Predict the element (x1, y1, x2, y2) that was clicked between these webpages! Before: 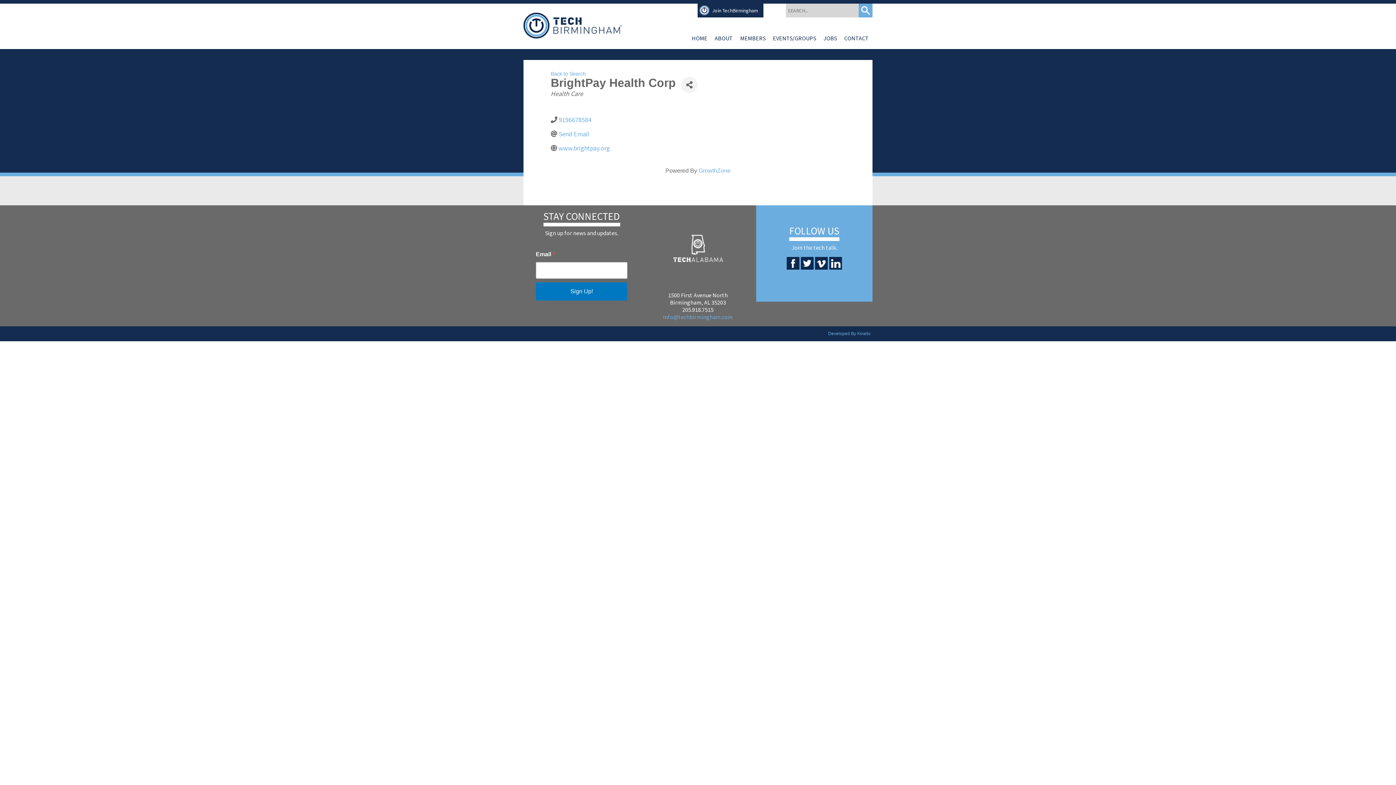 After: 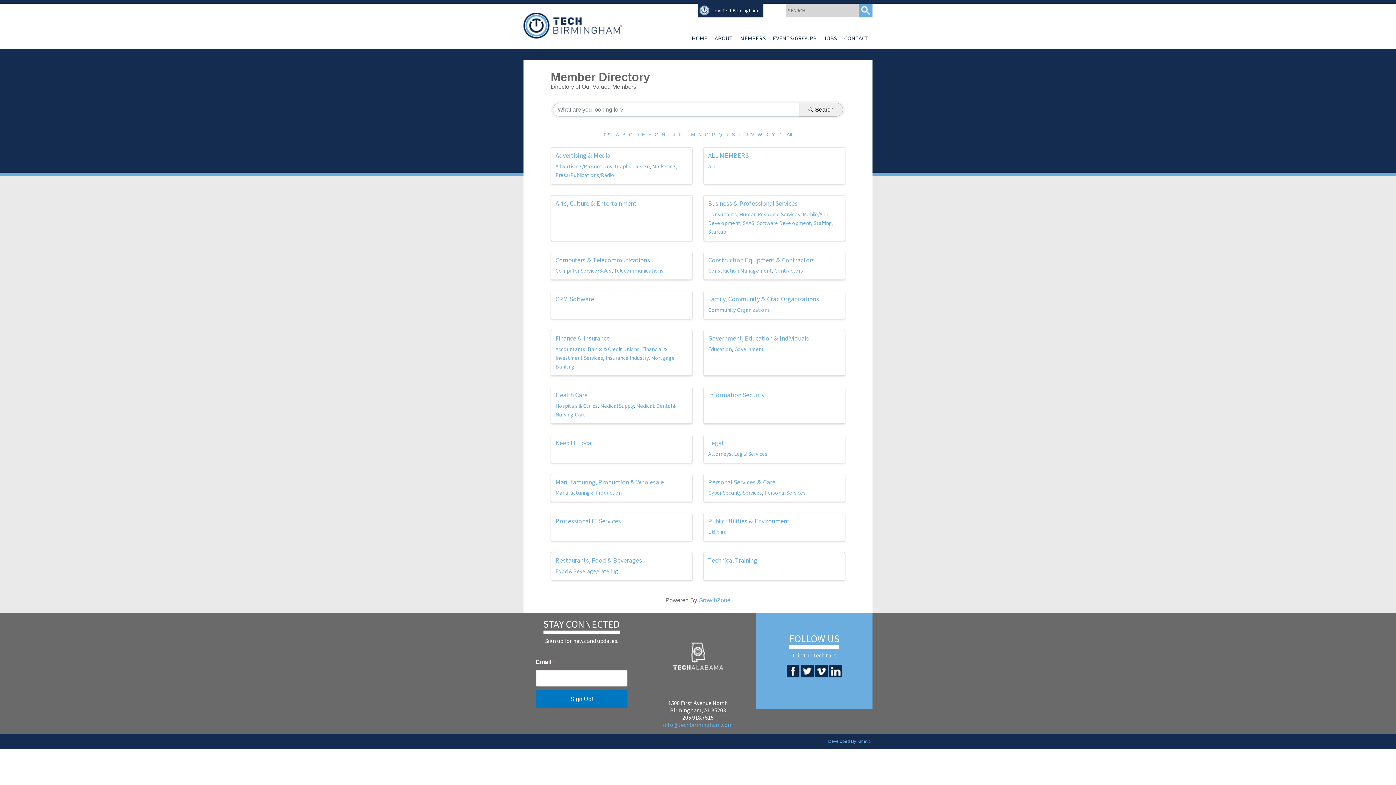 Action: bbox: (550, 70, 585, 76) label: Back to Search